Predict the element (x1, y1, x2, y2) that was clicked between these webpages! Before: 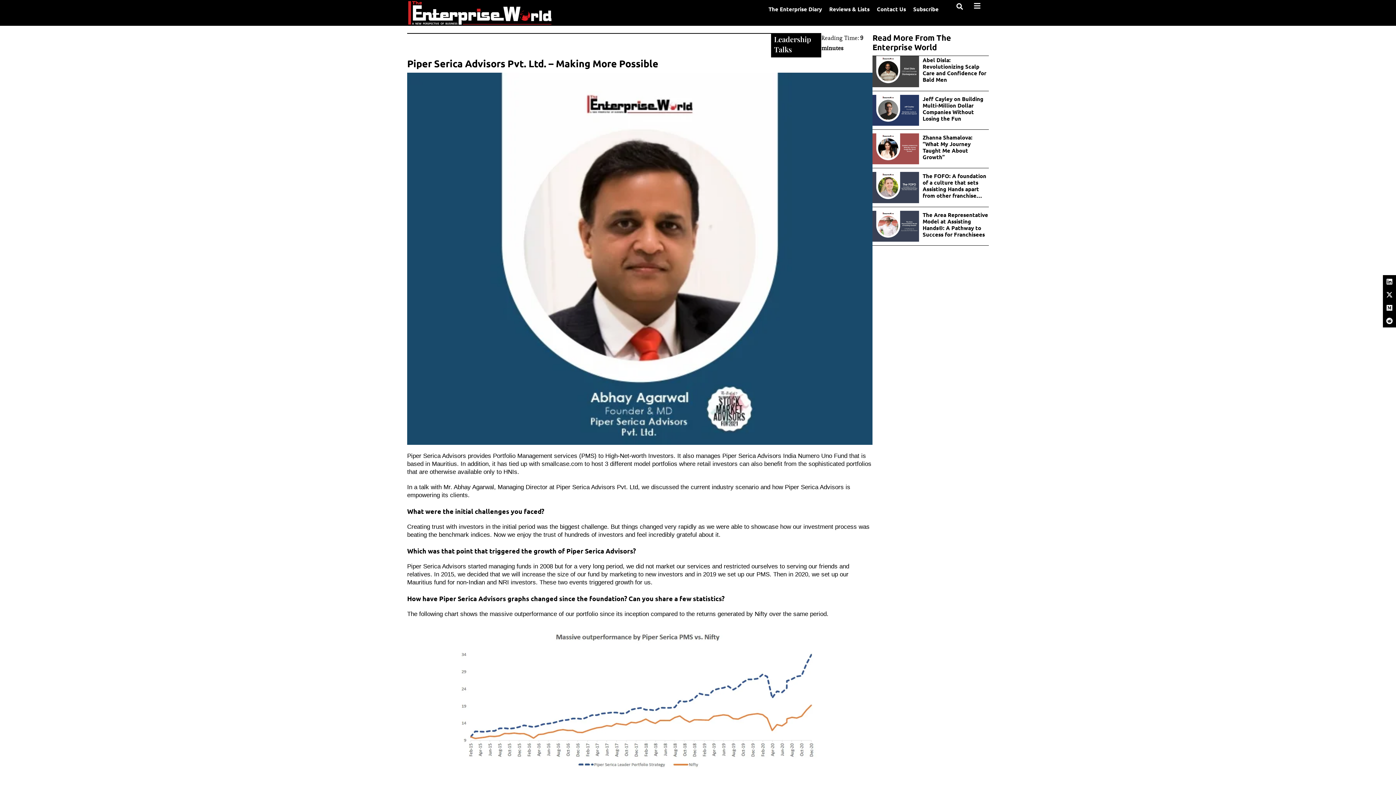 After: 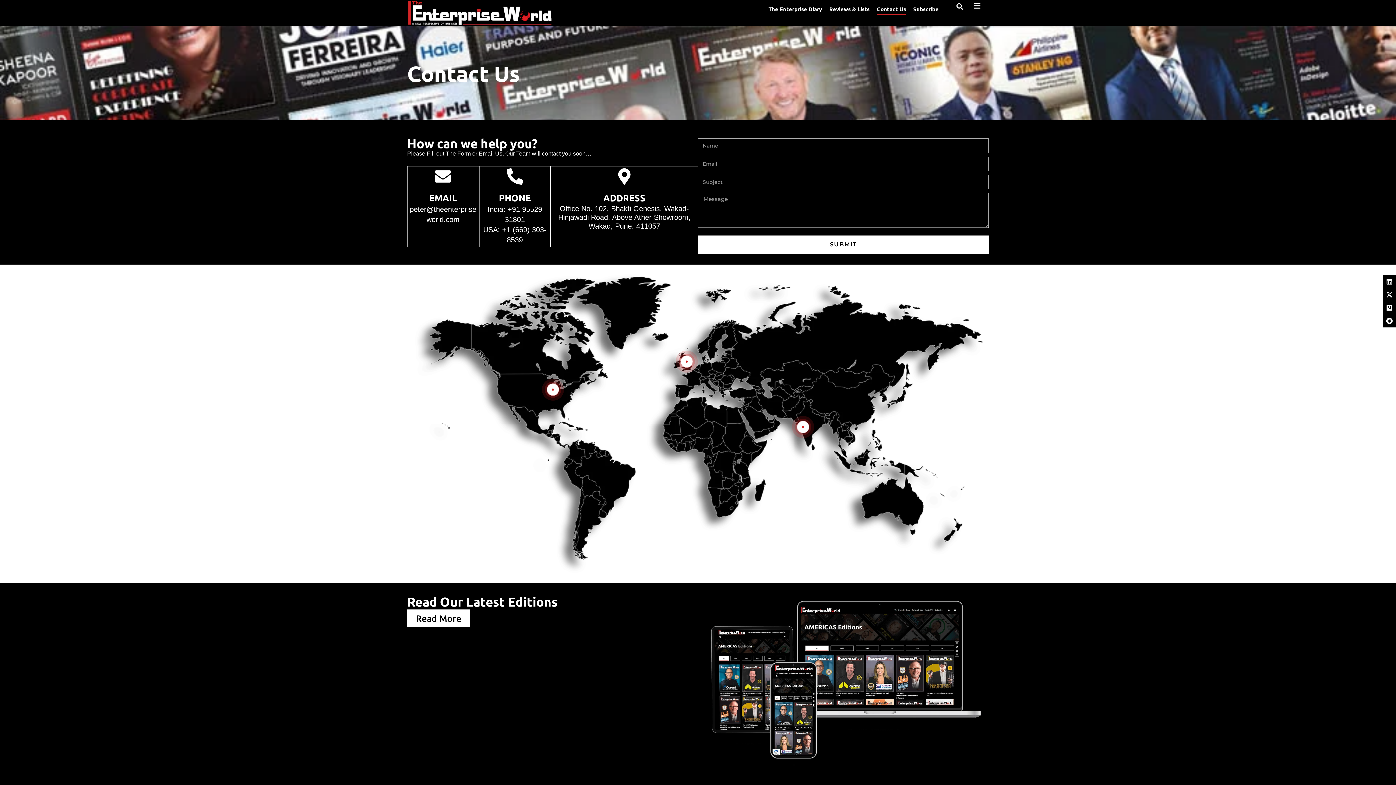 Action: bbox: (877, 3, 906, 14) label: Contact Us